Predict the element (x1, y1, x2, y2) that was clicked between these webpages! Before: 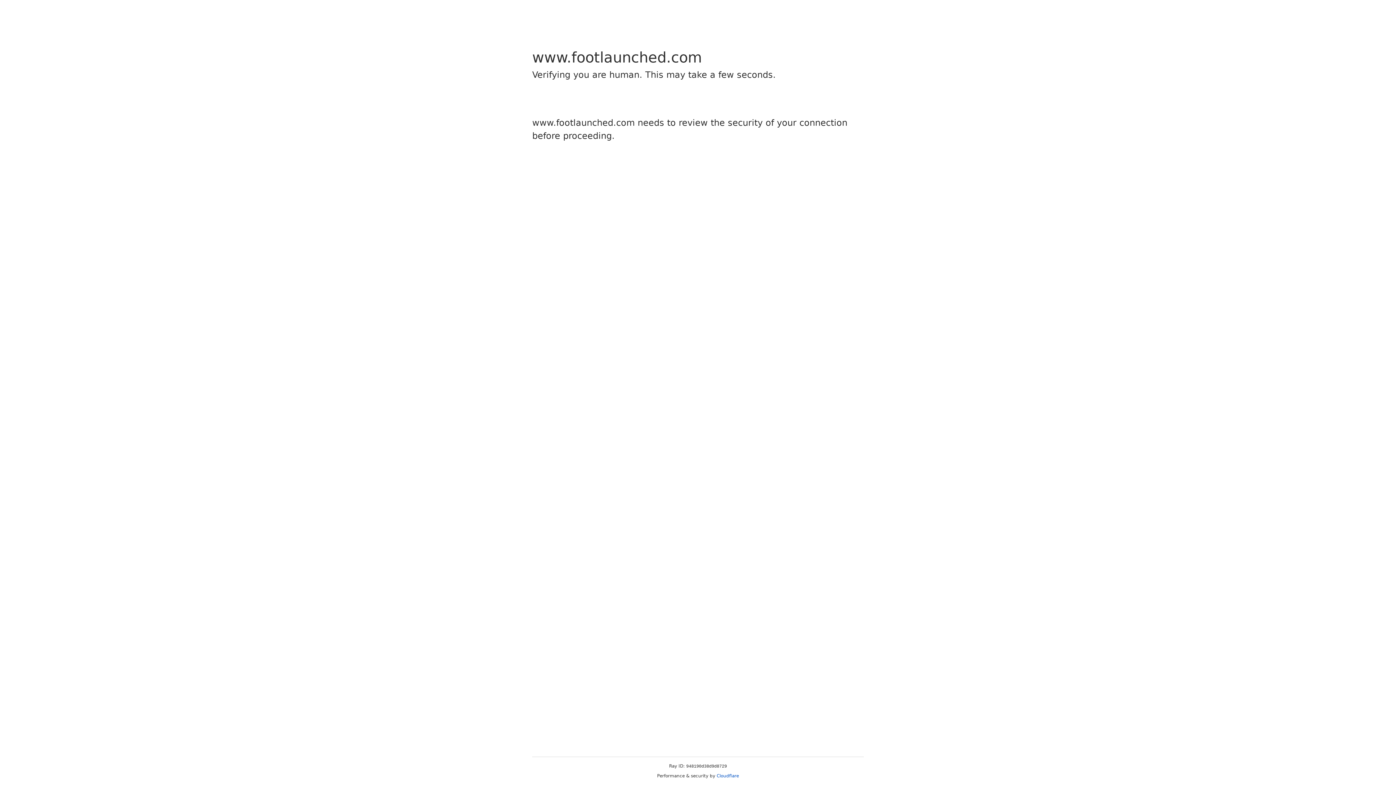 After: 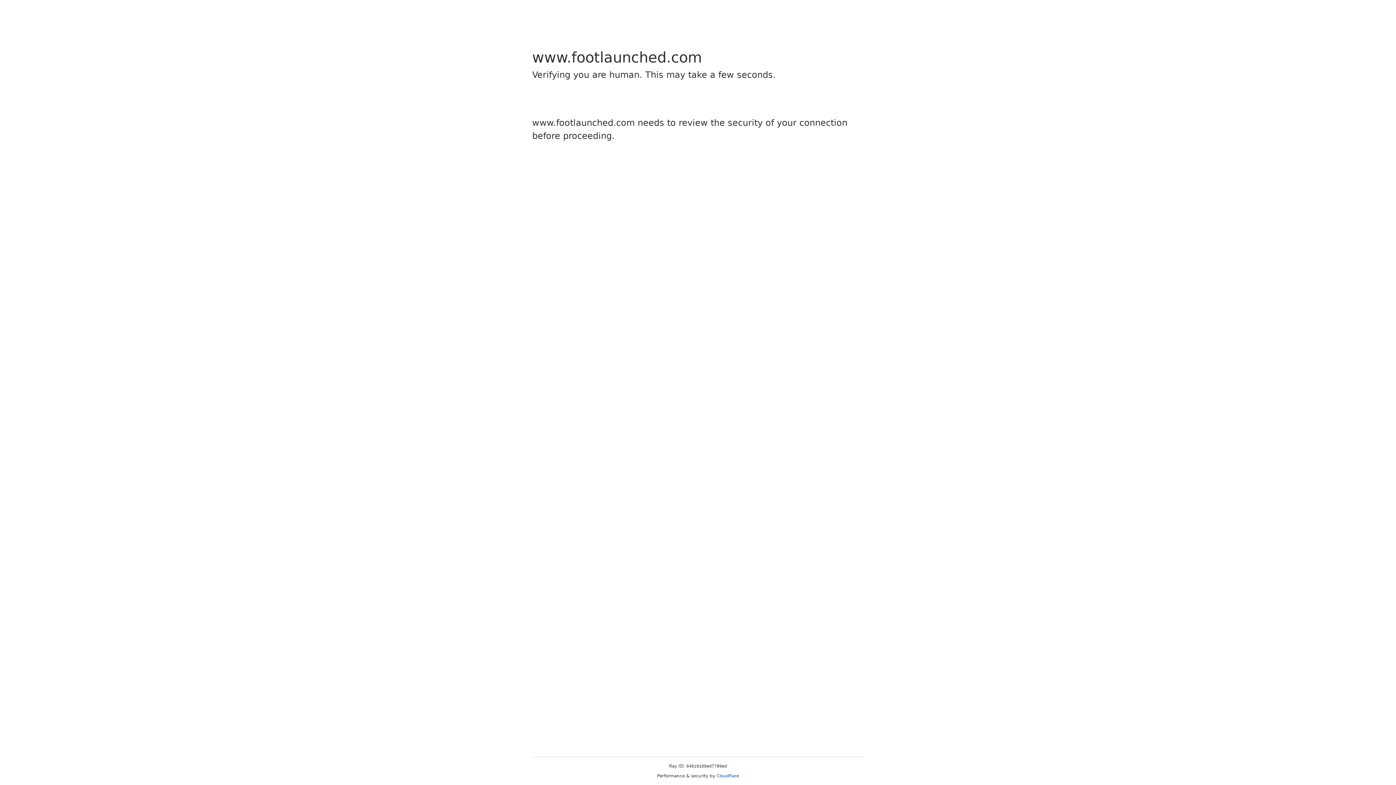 Action: bbox: (716, 773, 739, 778) label: Cloudflare